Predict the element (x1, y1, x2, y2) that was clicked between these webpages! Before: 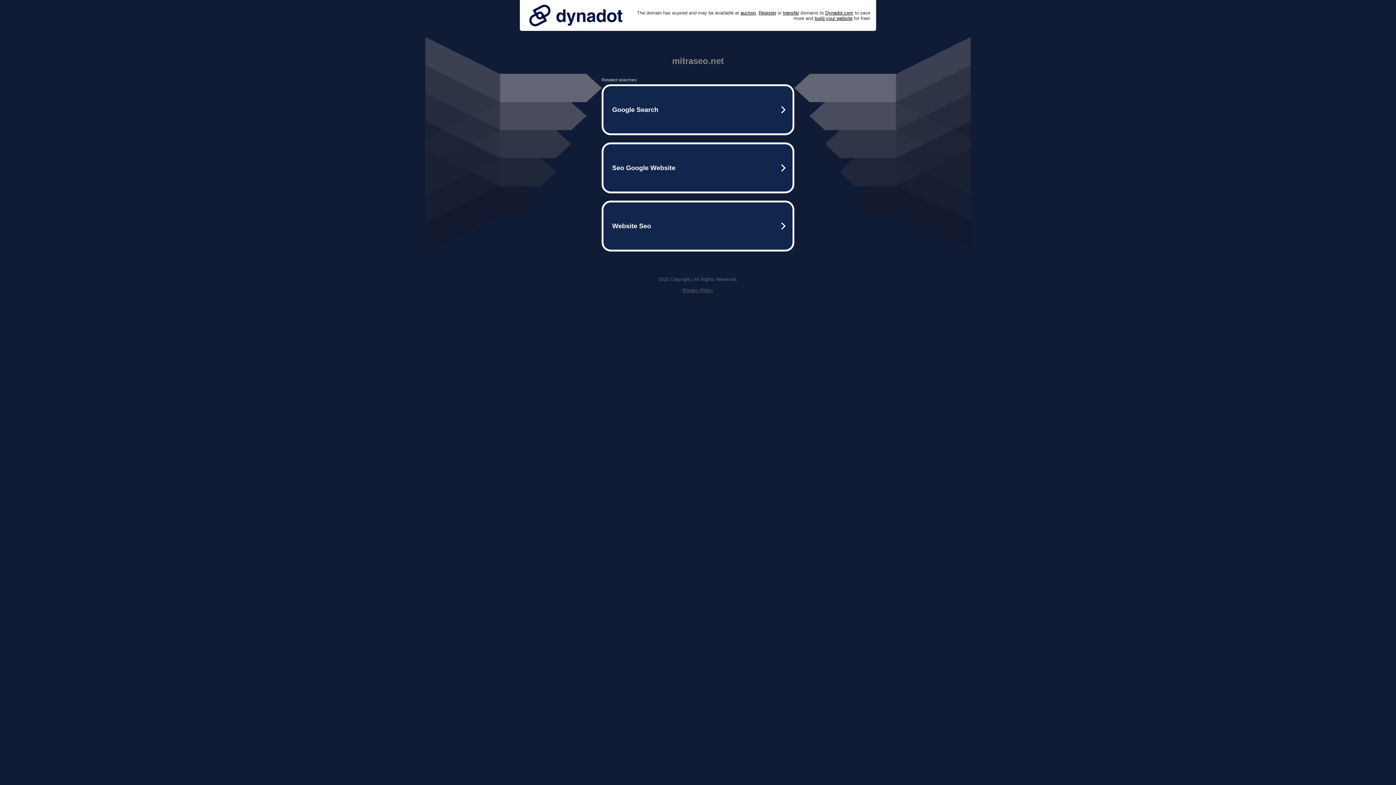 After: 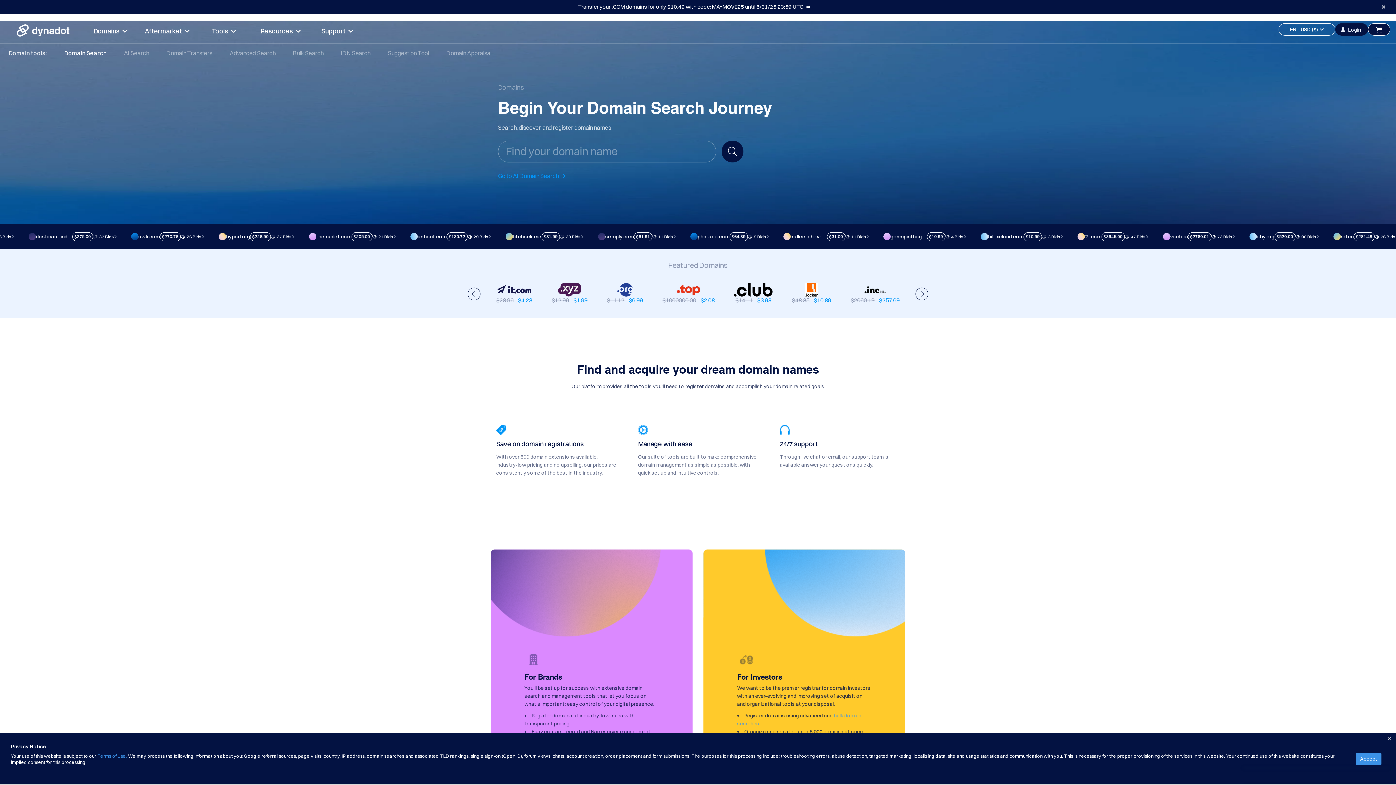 Action: bbox: (758, 10, 776, 15) label: Register